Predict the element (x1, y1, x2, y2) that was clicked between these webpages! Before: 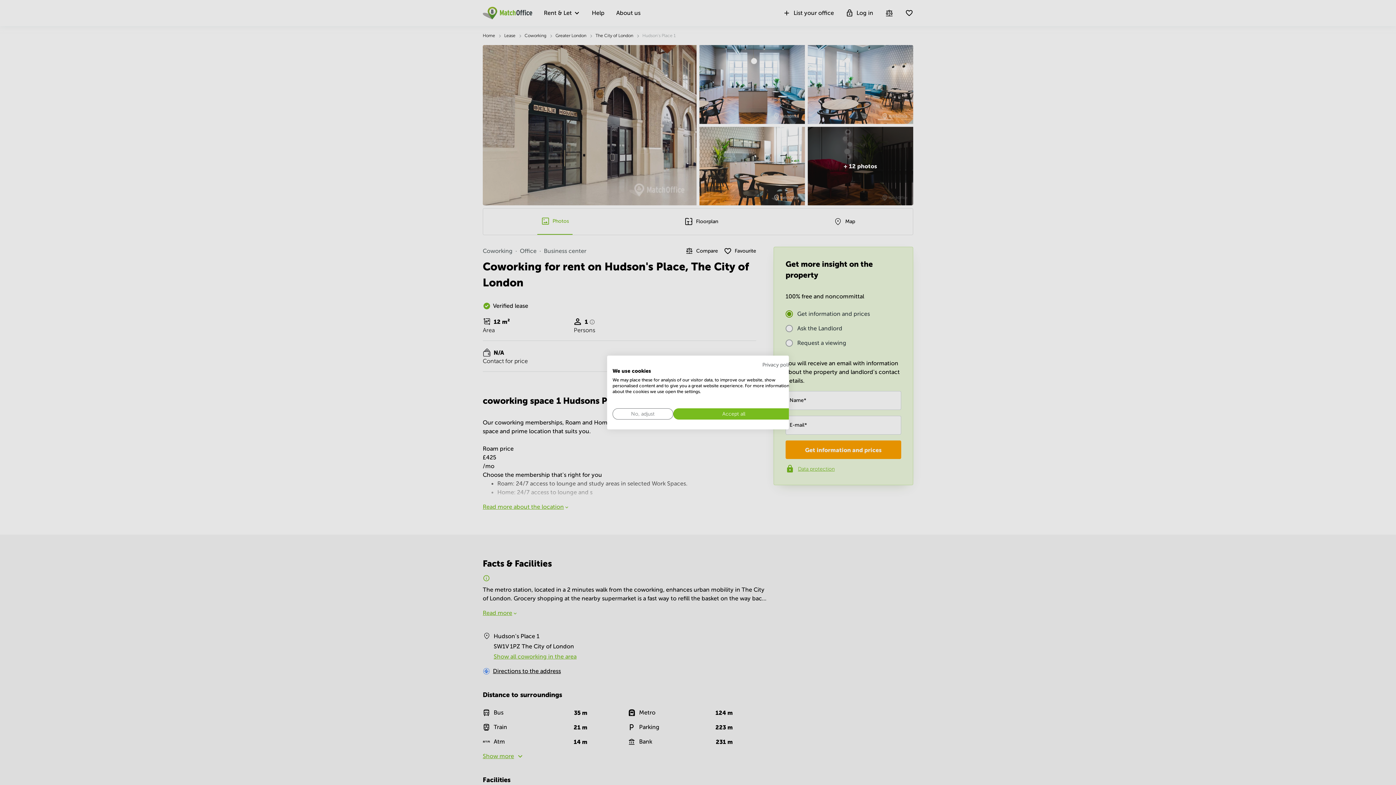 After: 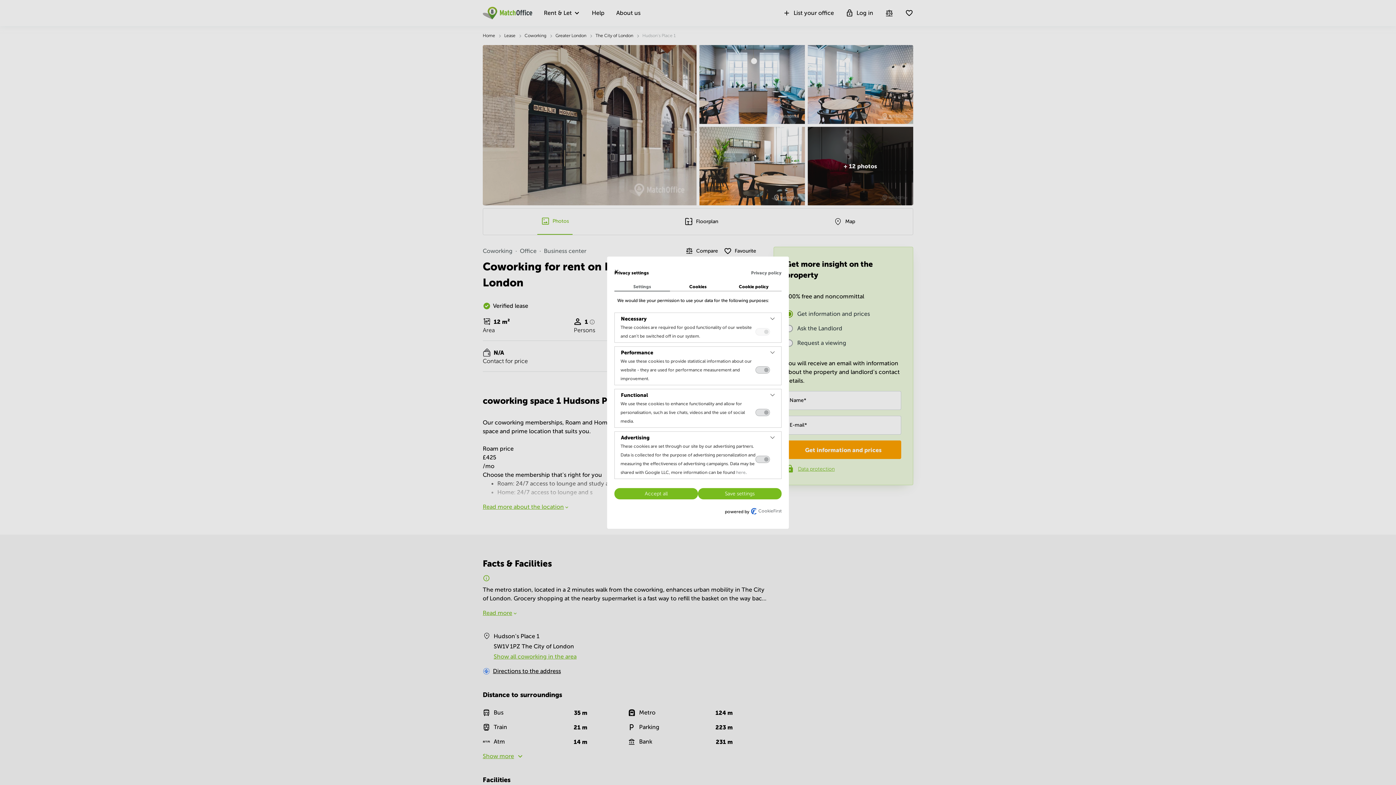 Action: label: Adjust cookie preferences bbox: (612, 408, 673, 419)